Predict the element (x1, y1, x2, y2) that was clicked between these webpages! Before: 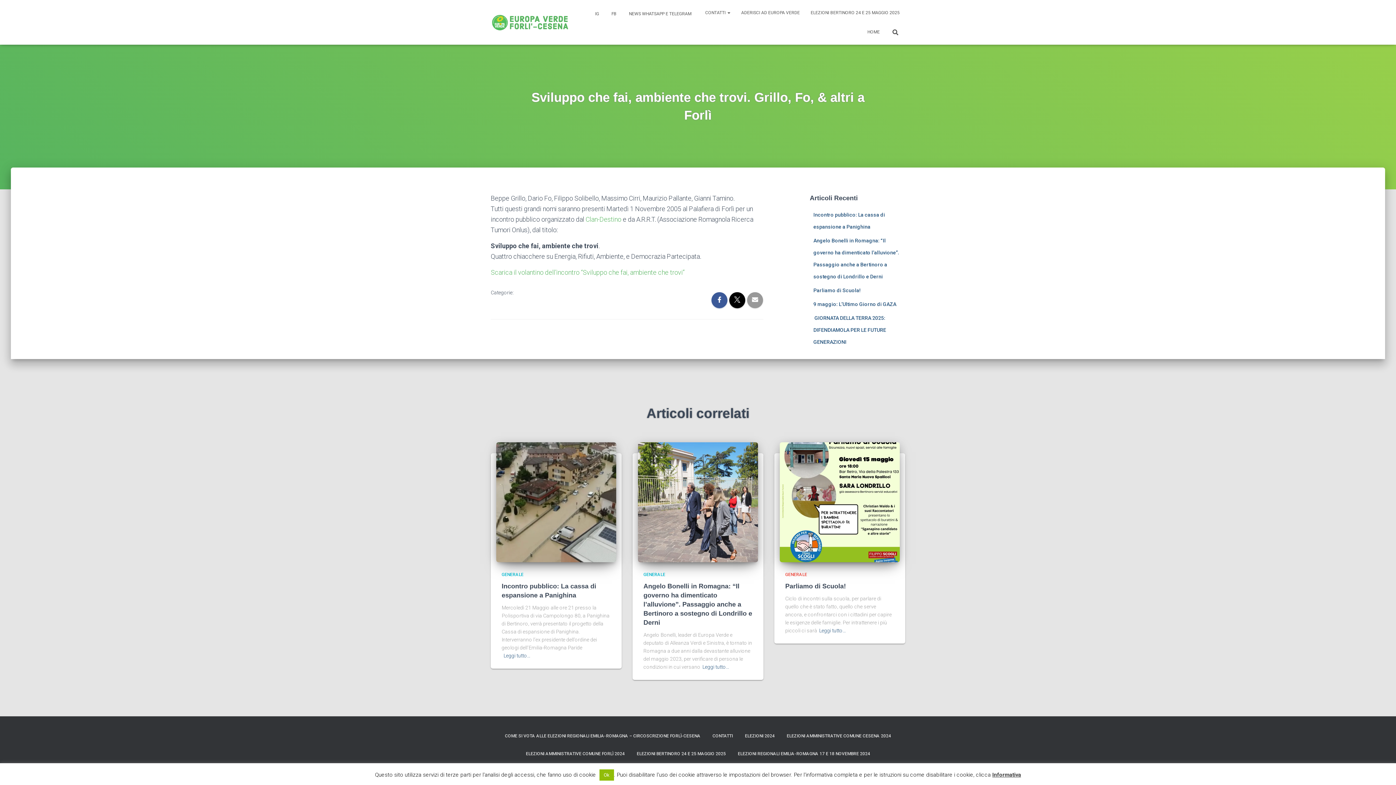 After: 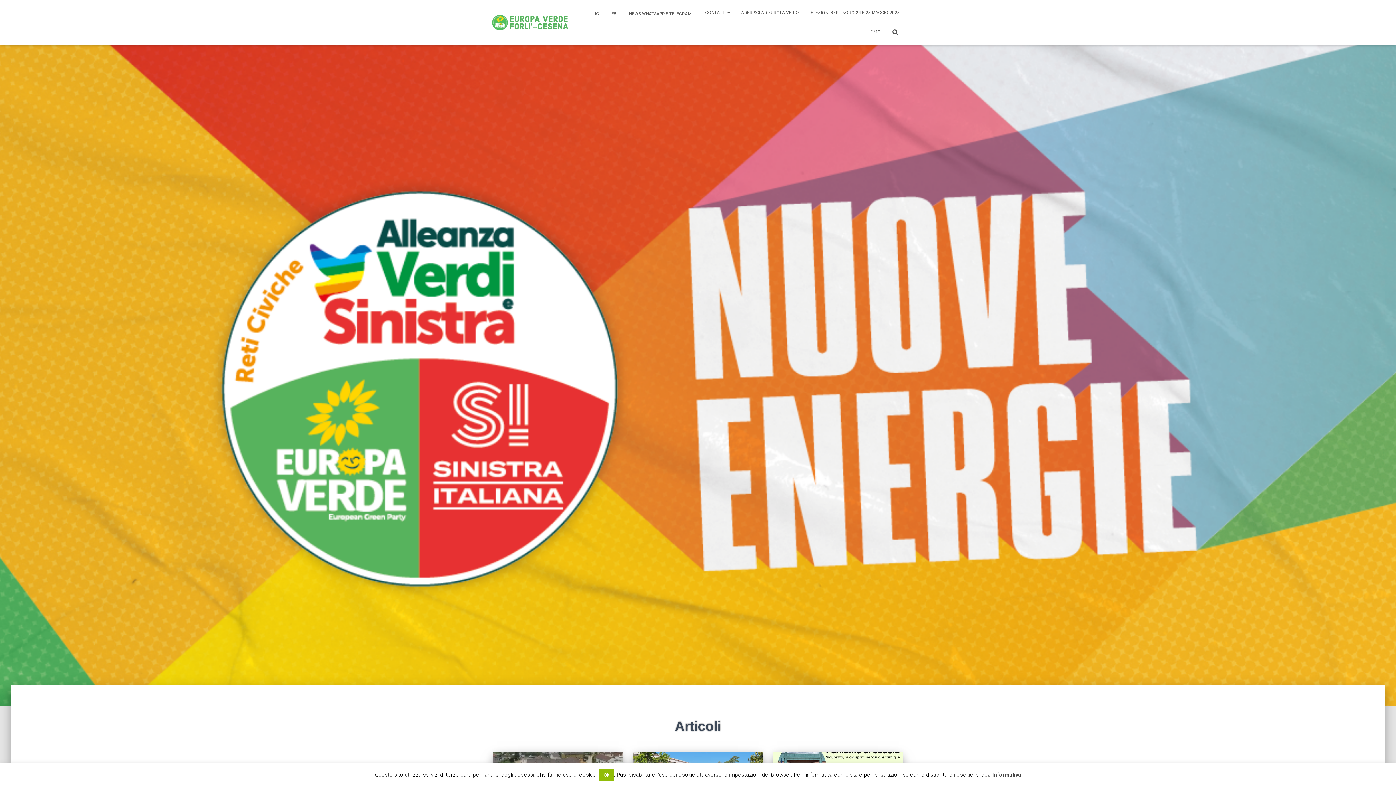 Action: bbox: (485, 13, 575, 31)